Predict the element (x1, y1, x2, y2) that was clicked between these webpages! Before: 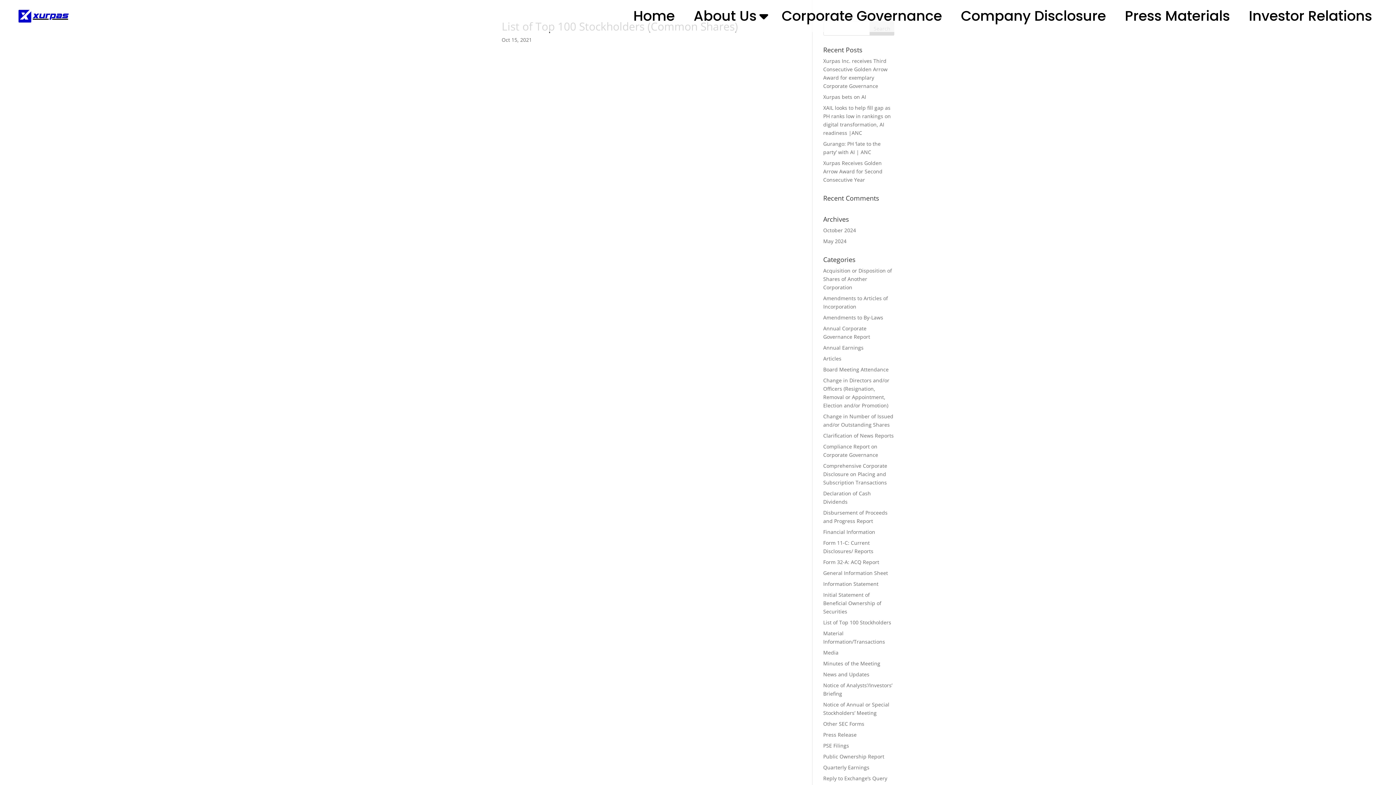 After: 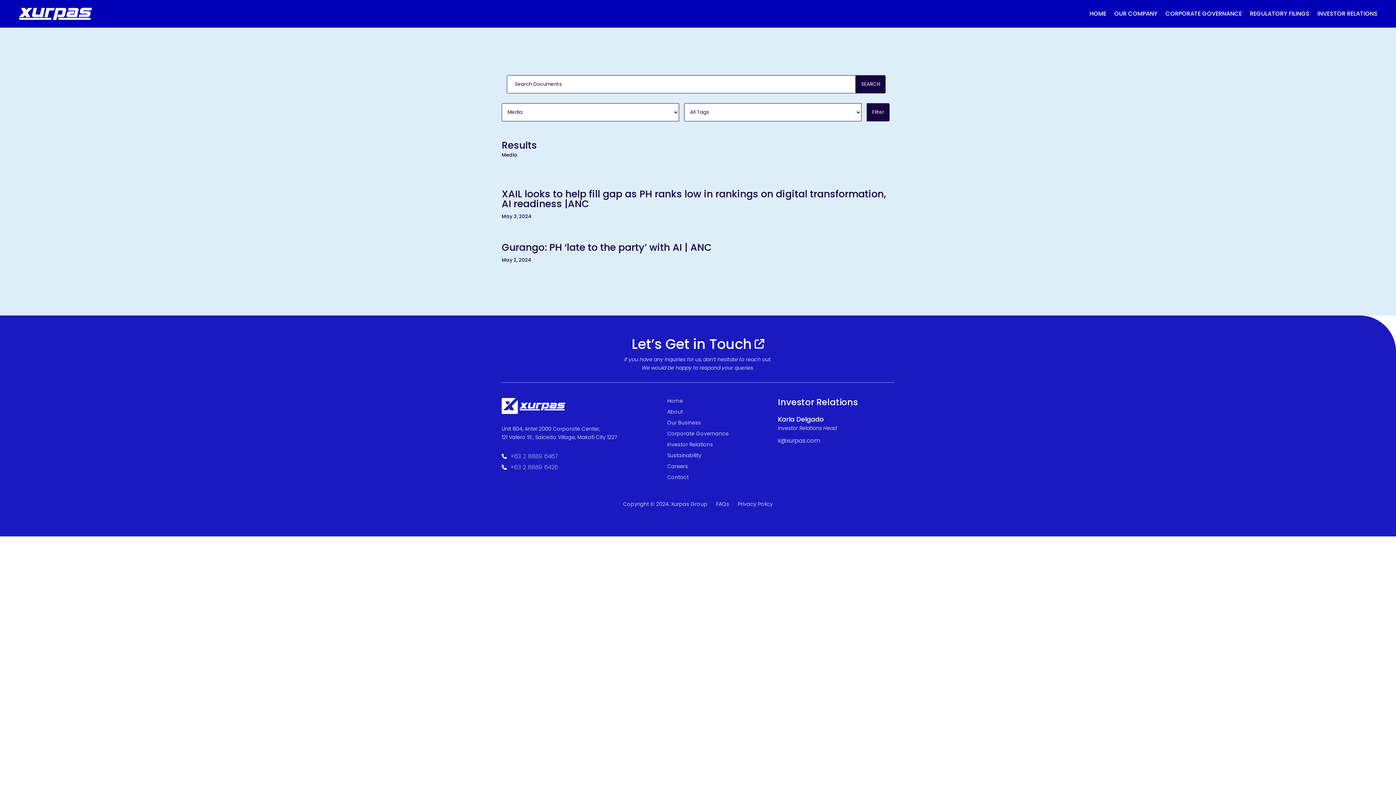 Action: label: Media bbox: (823, 649, 838, 656)